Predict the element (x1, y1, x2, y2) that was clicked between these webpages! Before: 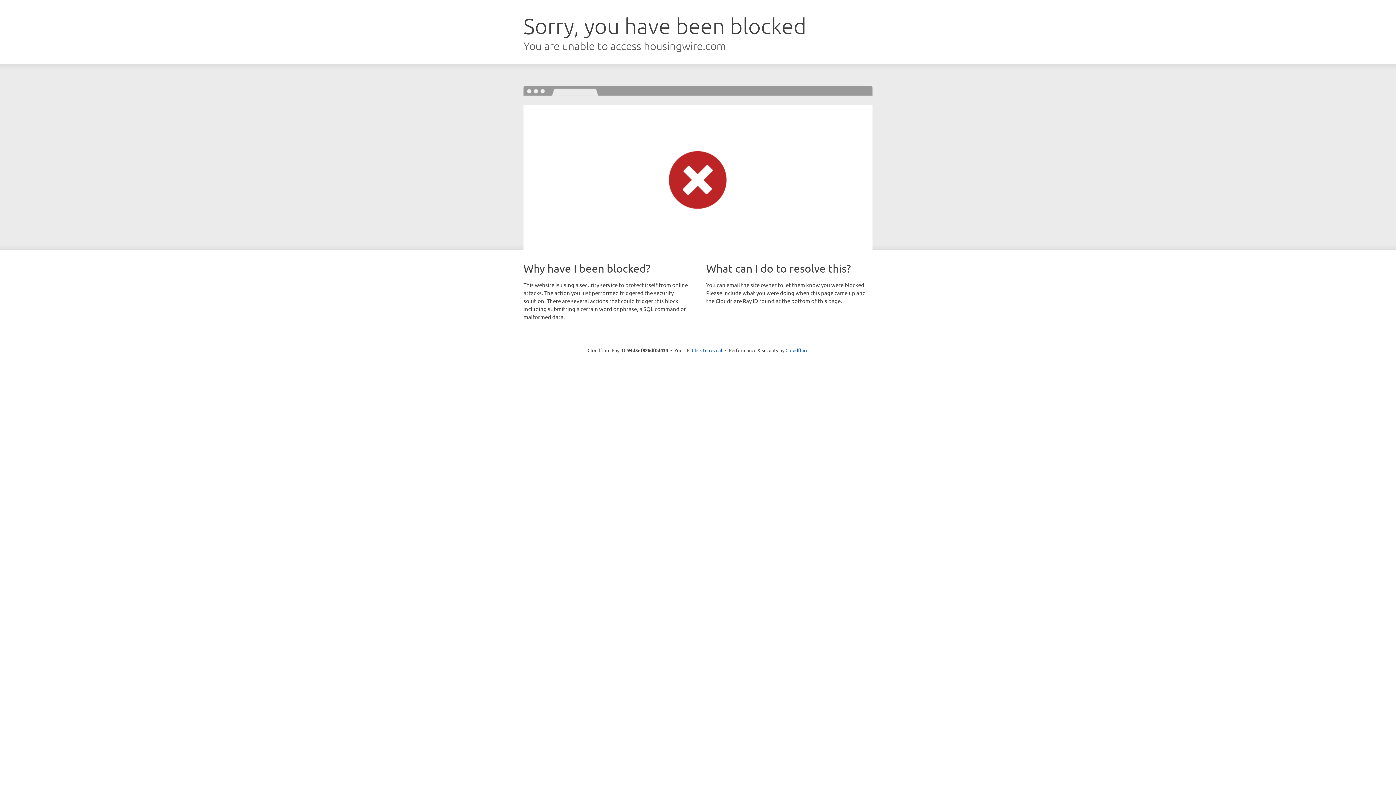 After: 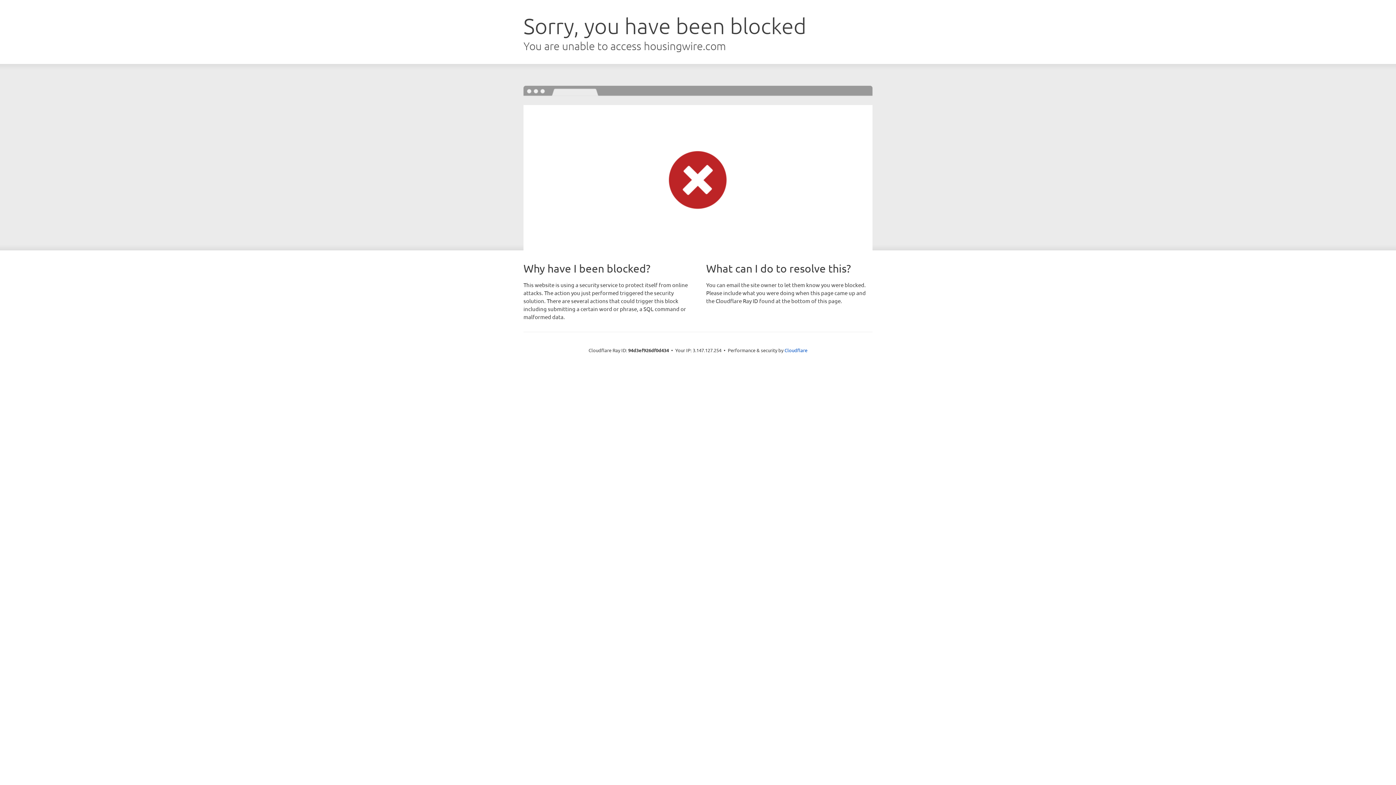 Action: bbox: (692, 346, 722, 353) label: Click to reveal